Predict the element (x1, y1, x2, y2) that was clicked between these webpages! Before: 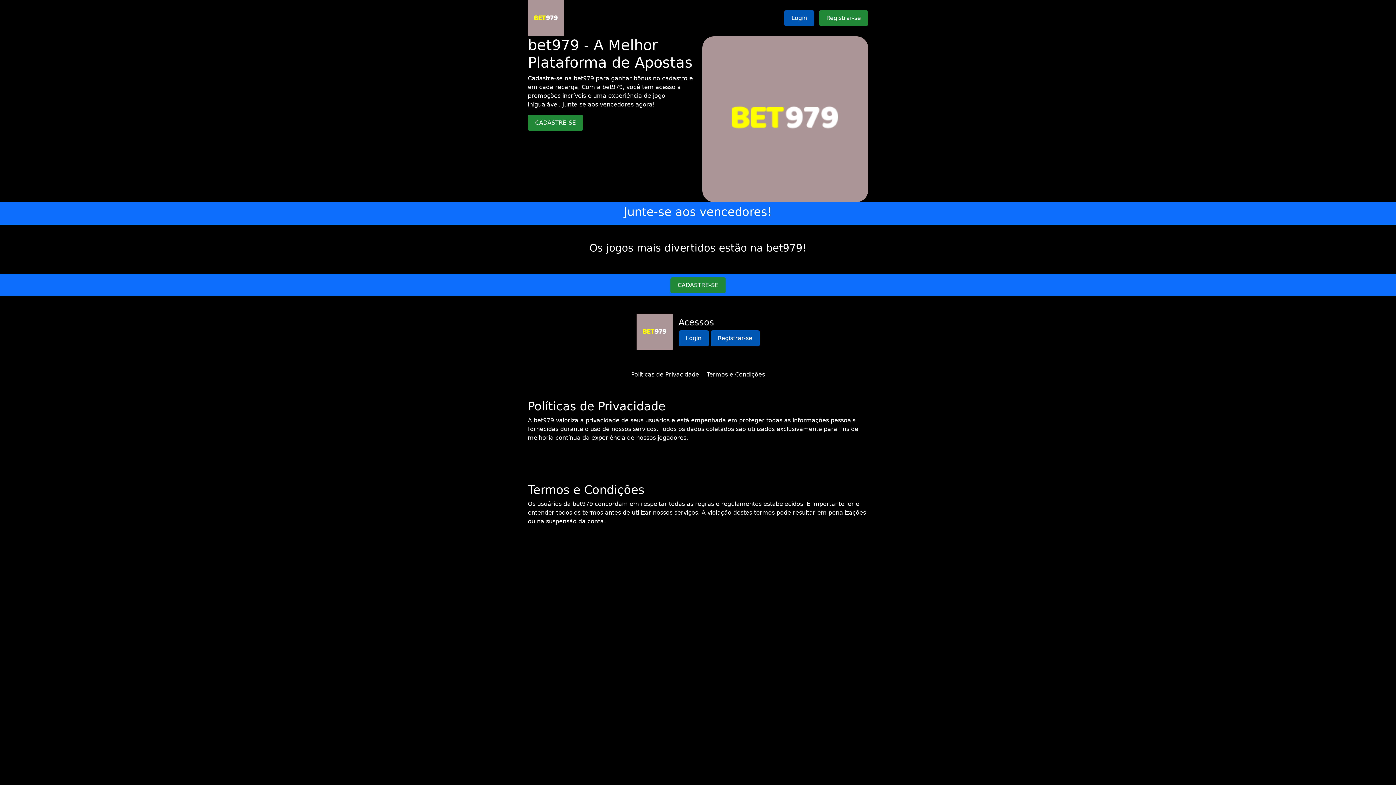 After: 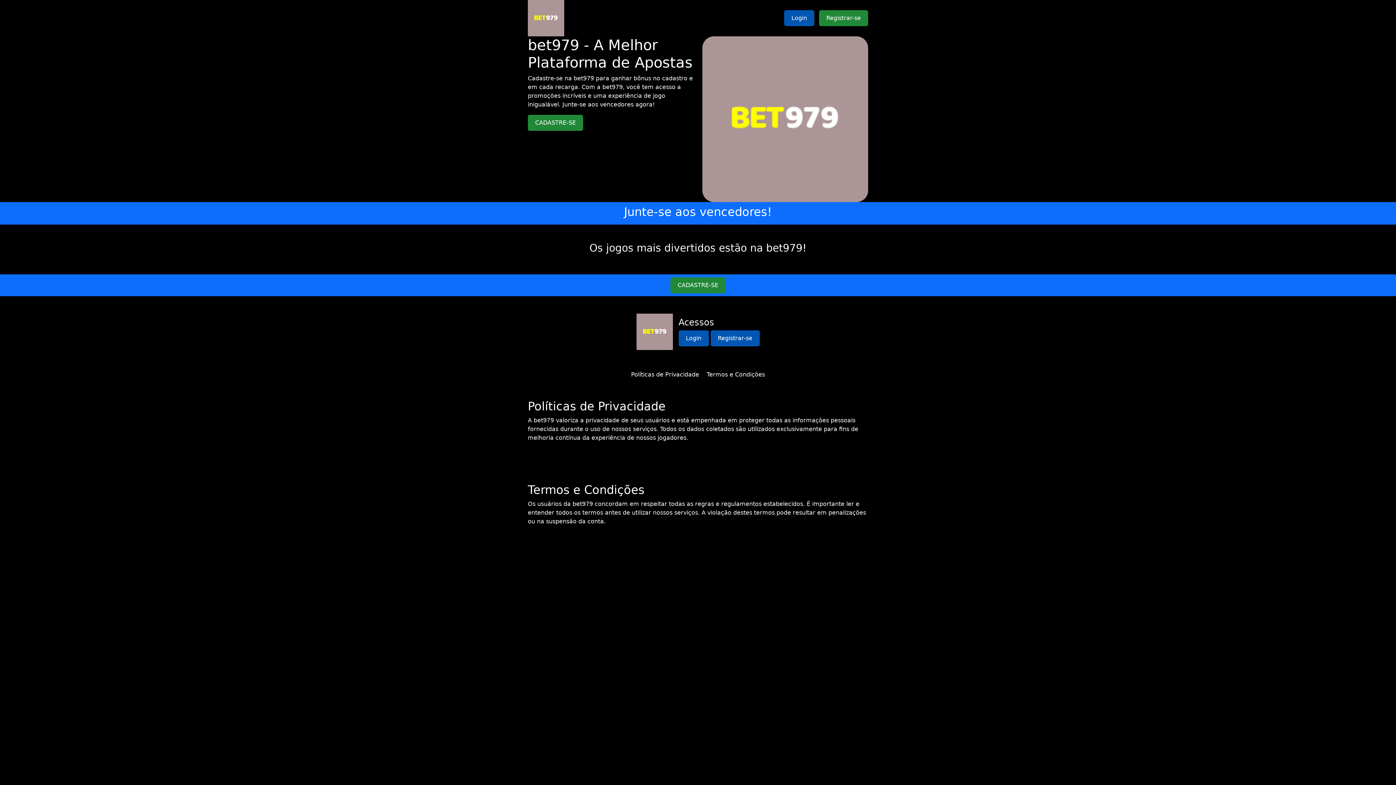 Action: label: Políticas de Privacidade bbox: (631, 371, 699, 378)